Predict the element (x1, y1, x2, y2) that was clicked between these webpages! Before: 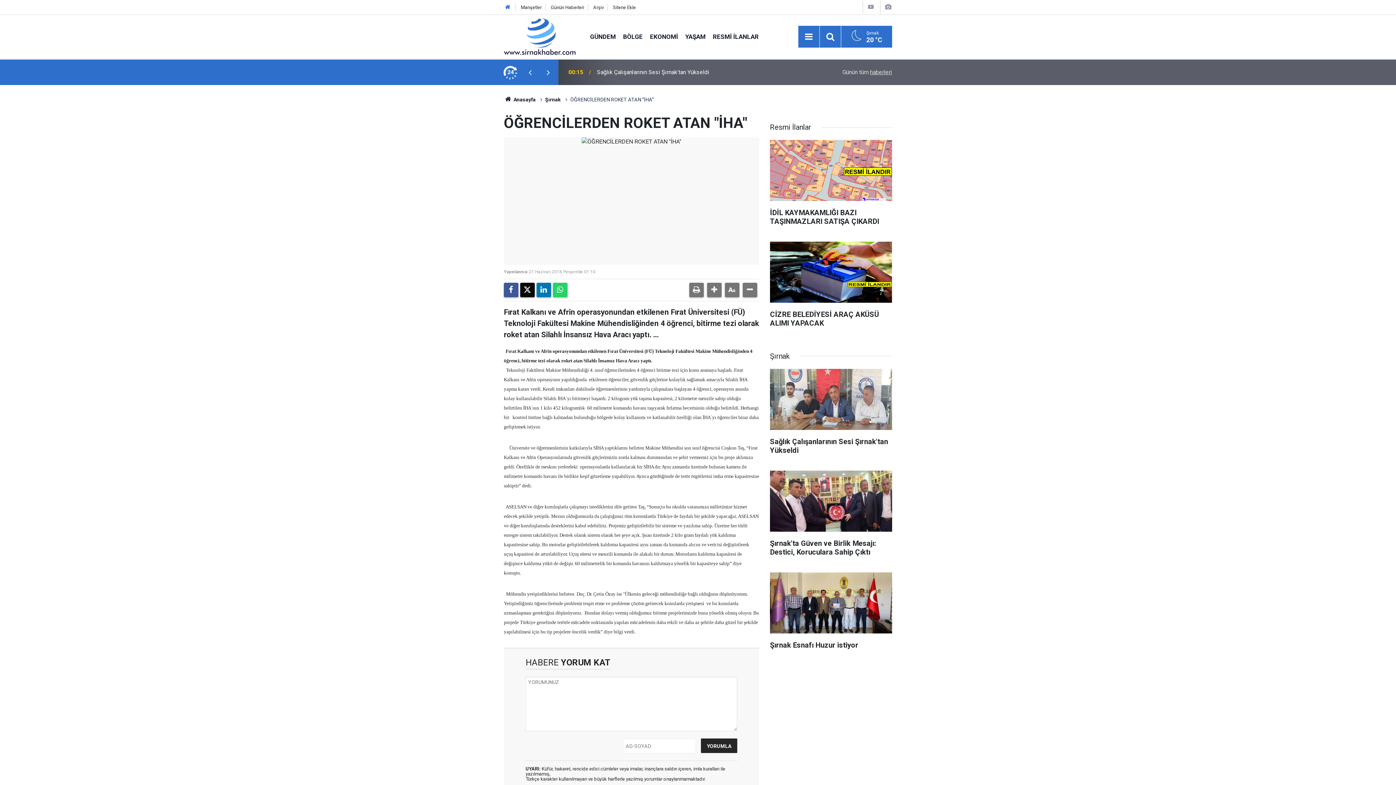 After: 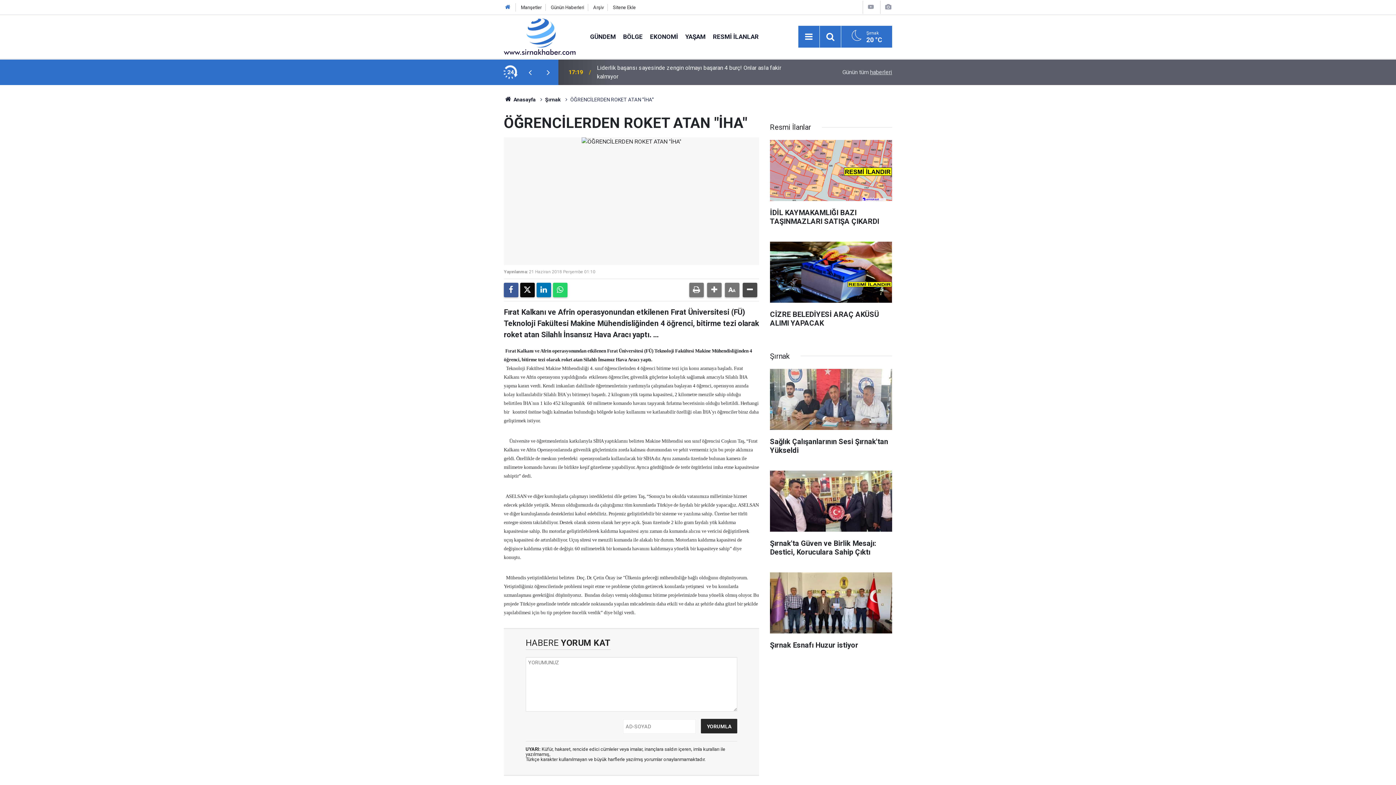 Action: bbox: (742, 282, 757, 297)